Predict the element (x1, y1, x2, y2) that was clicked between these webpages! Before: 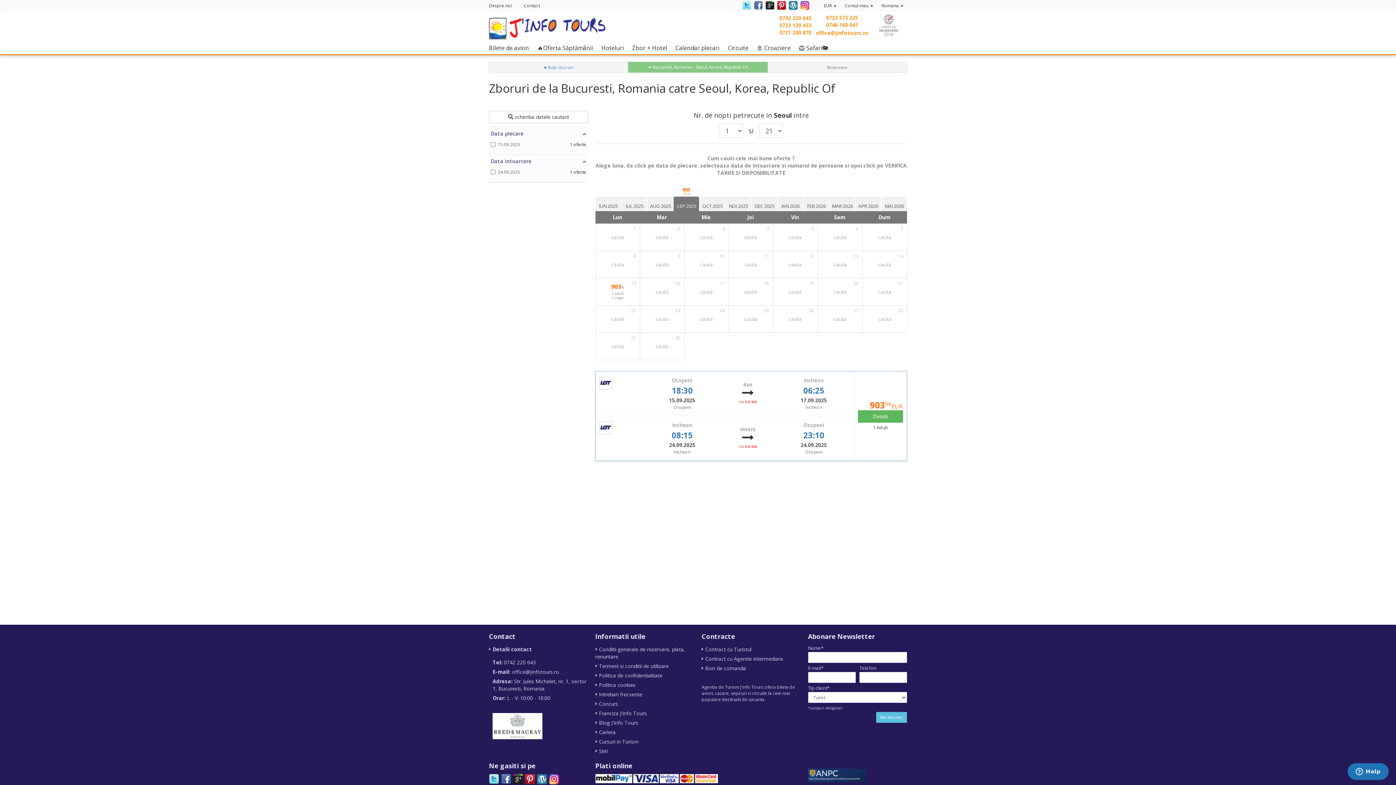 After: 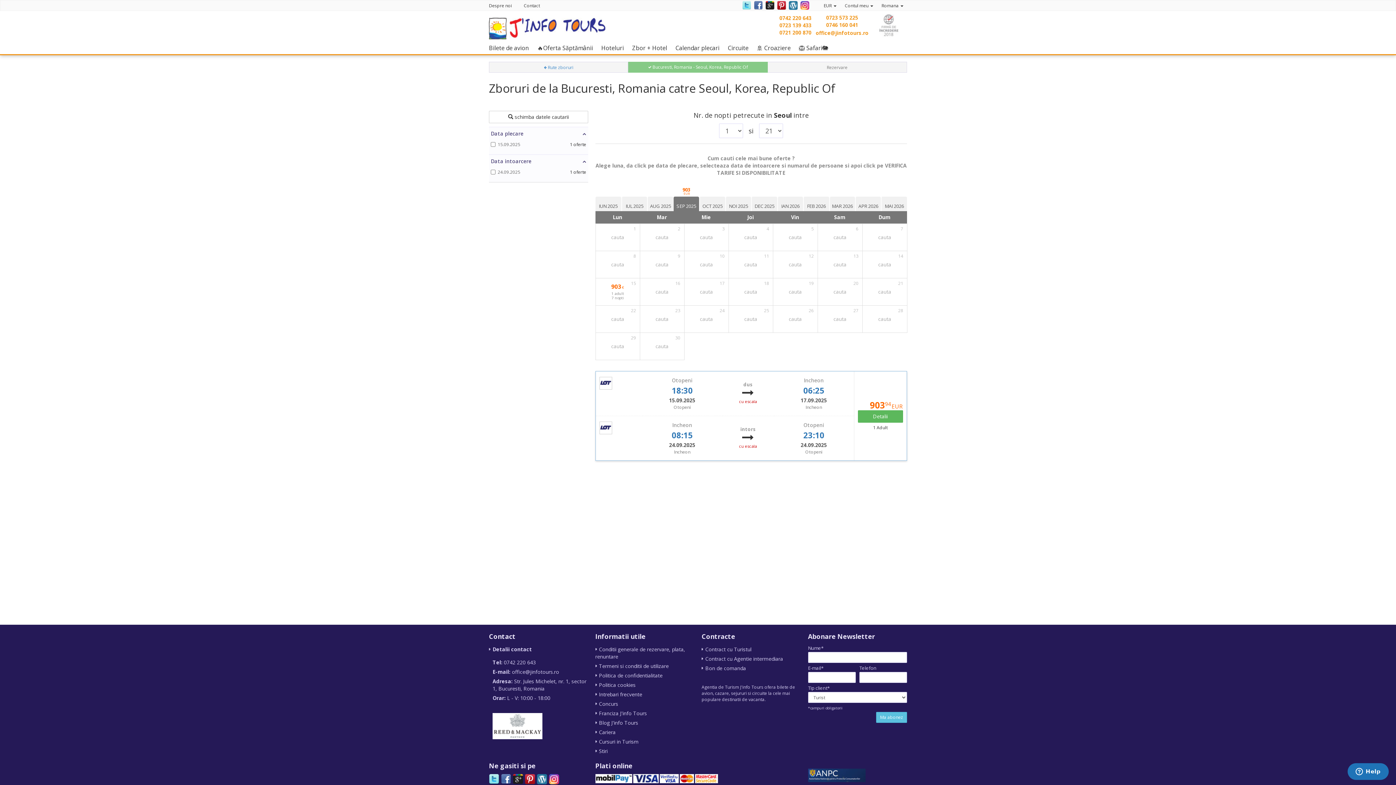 Action: bbox: (525, 774, 535, 784)